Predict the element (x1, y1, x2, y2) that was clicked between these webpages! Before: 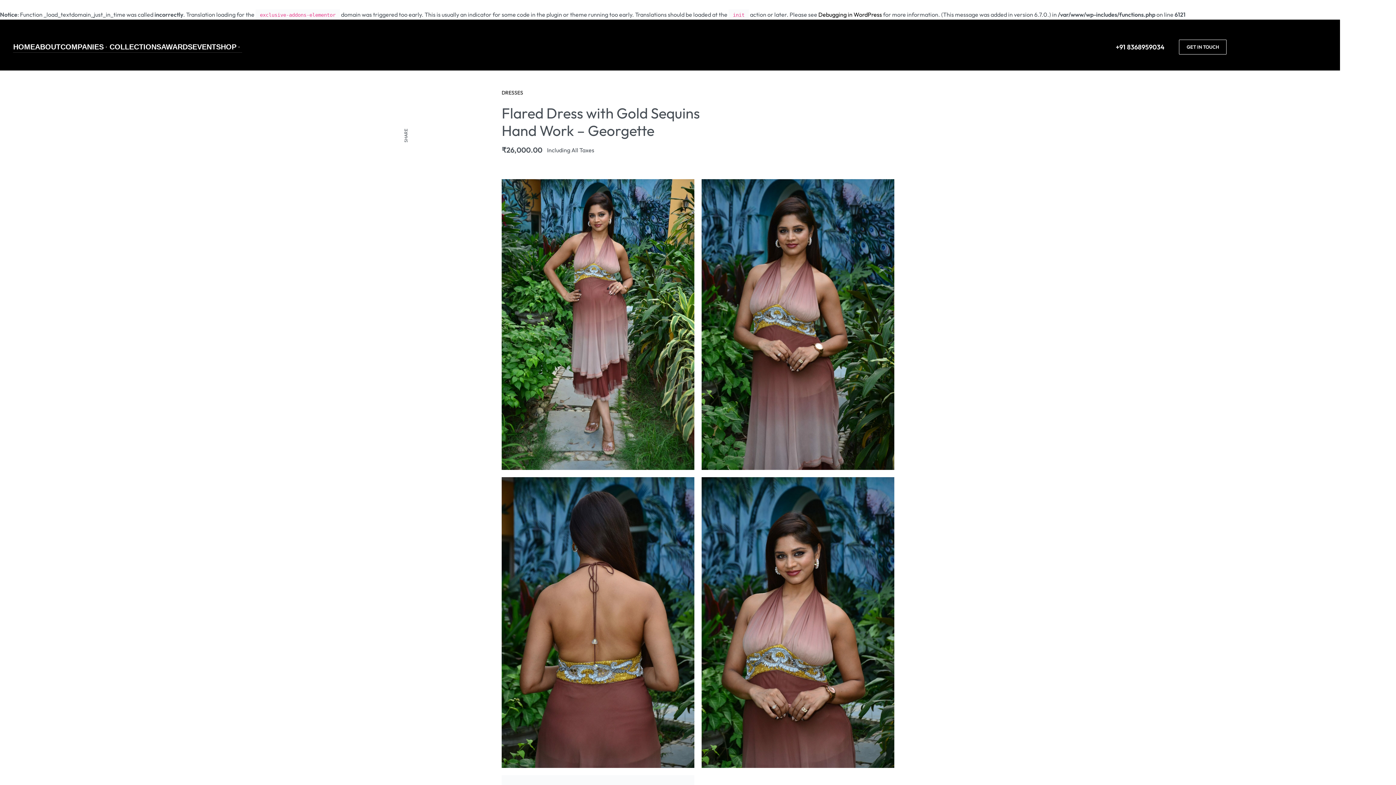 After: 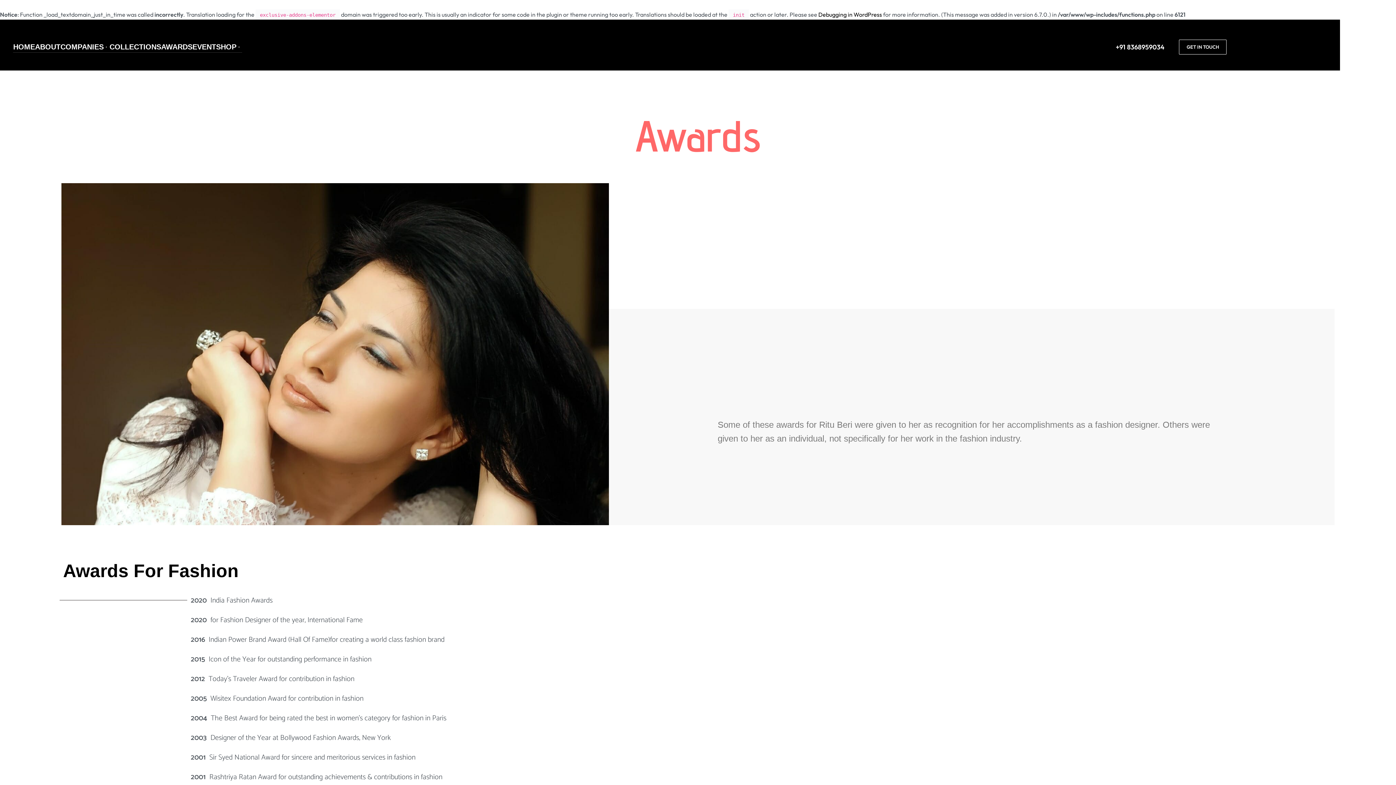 Action: label: AWARDS bbox: (161, 40, 192, 53)